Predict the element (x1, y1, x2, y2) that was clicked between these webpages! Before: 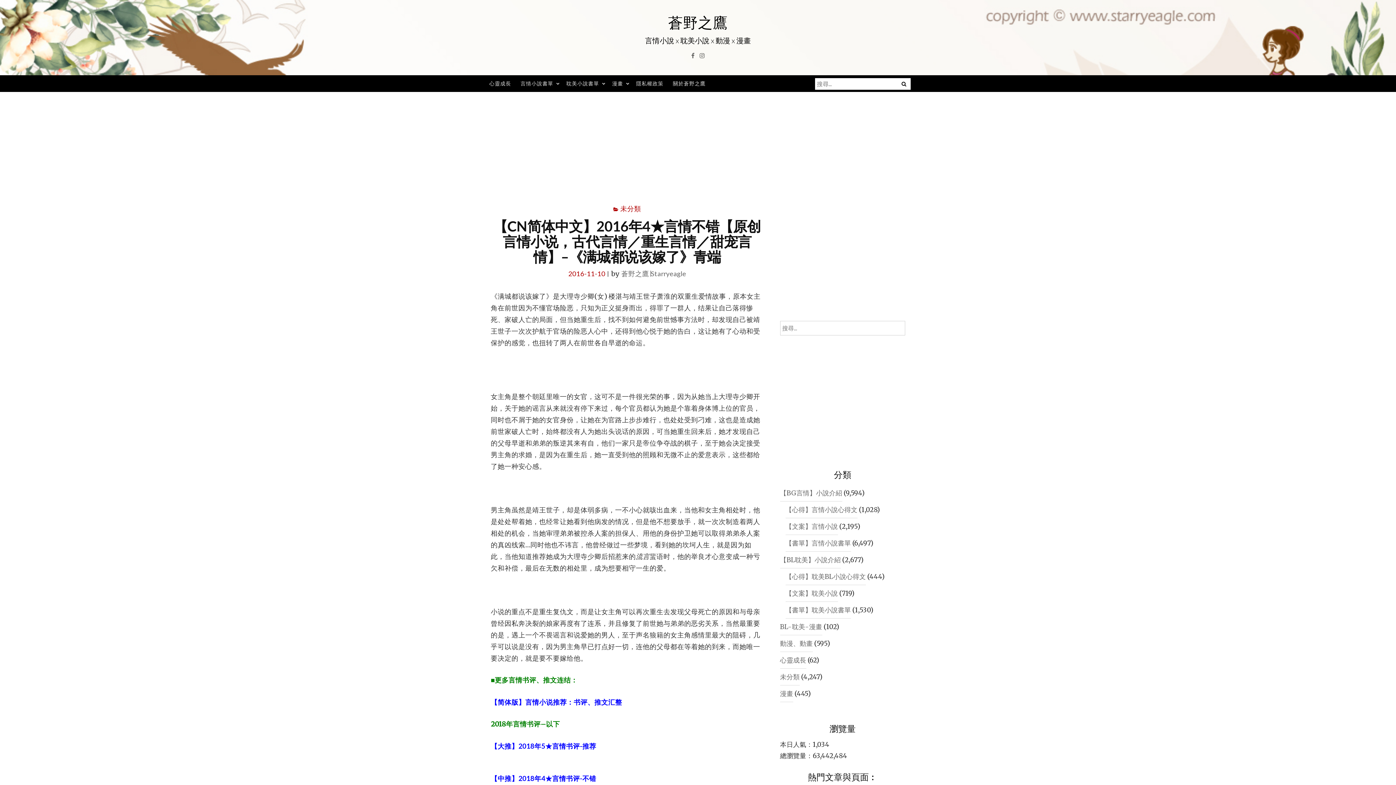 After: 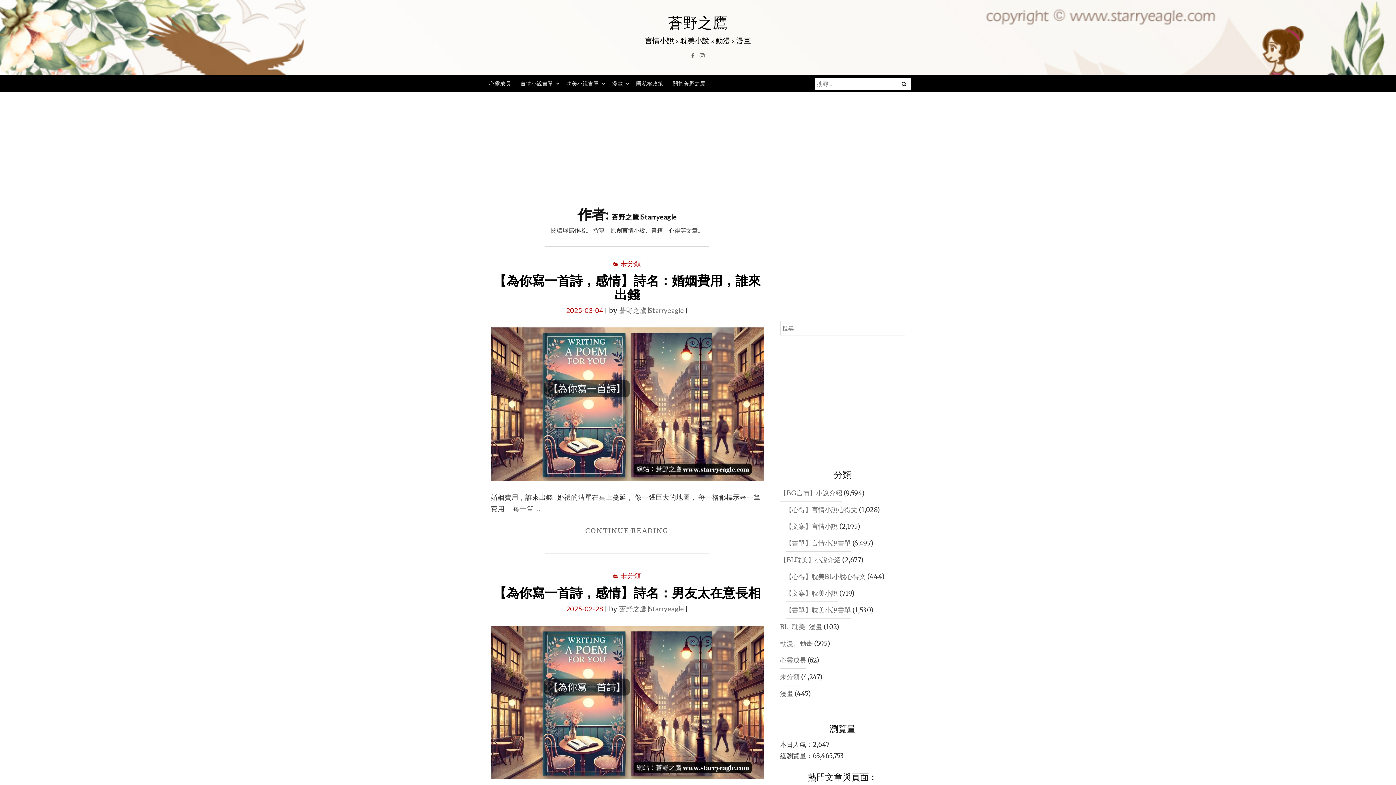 Action: bbox: (621, 269, 686, 277) label: 蒼野之鷹∣Starryeagle